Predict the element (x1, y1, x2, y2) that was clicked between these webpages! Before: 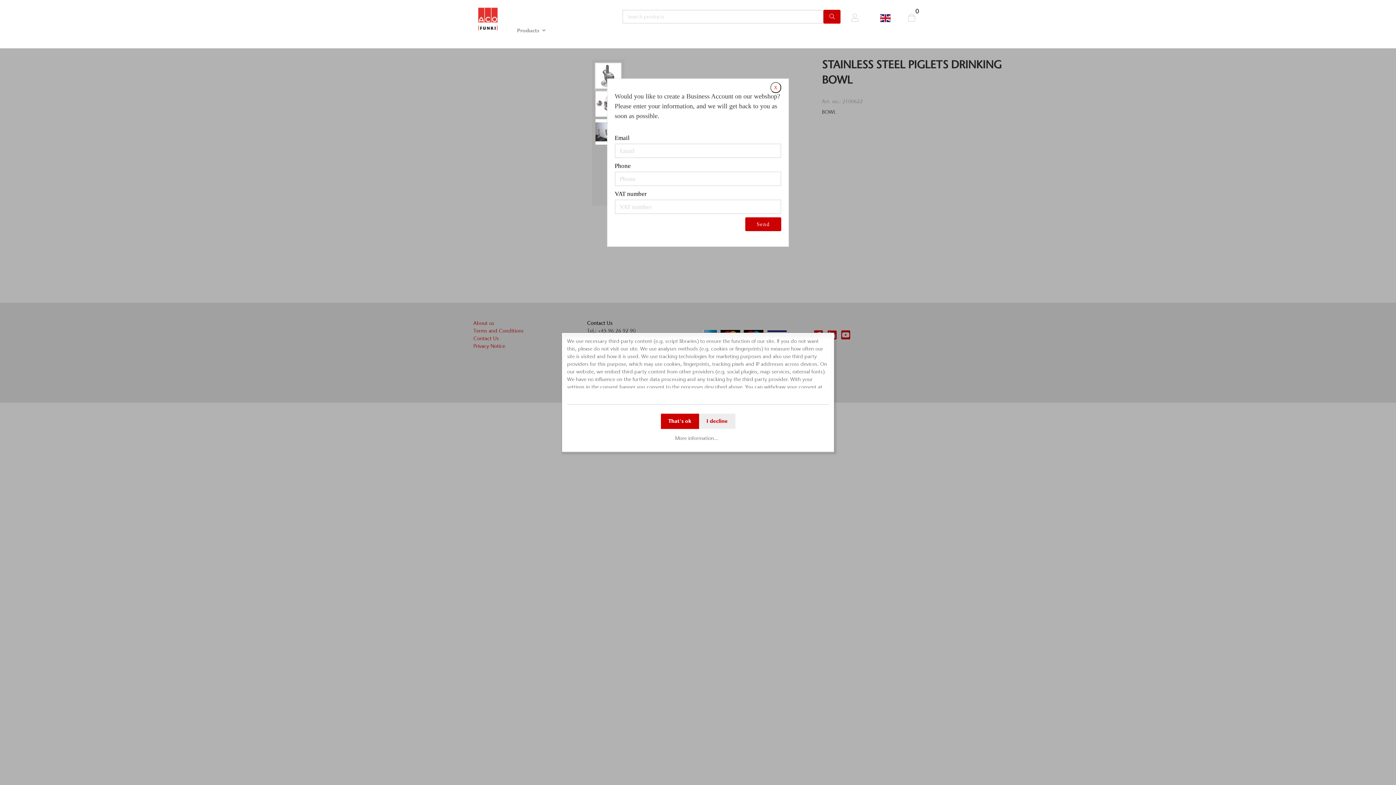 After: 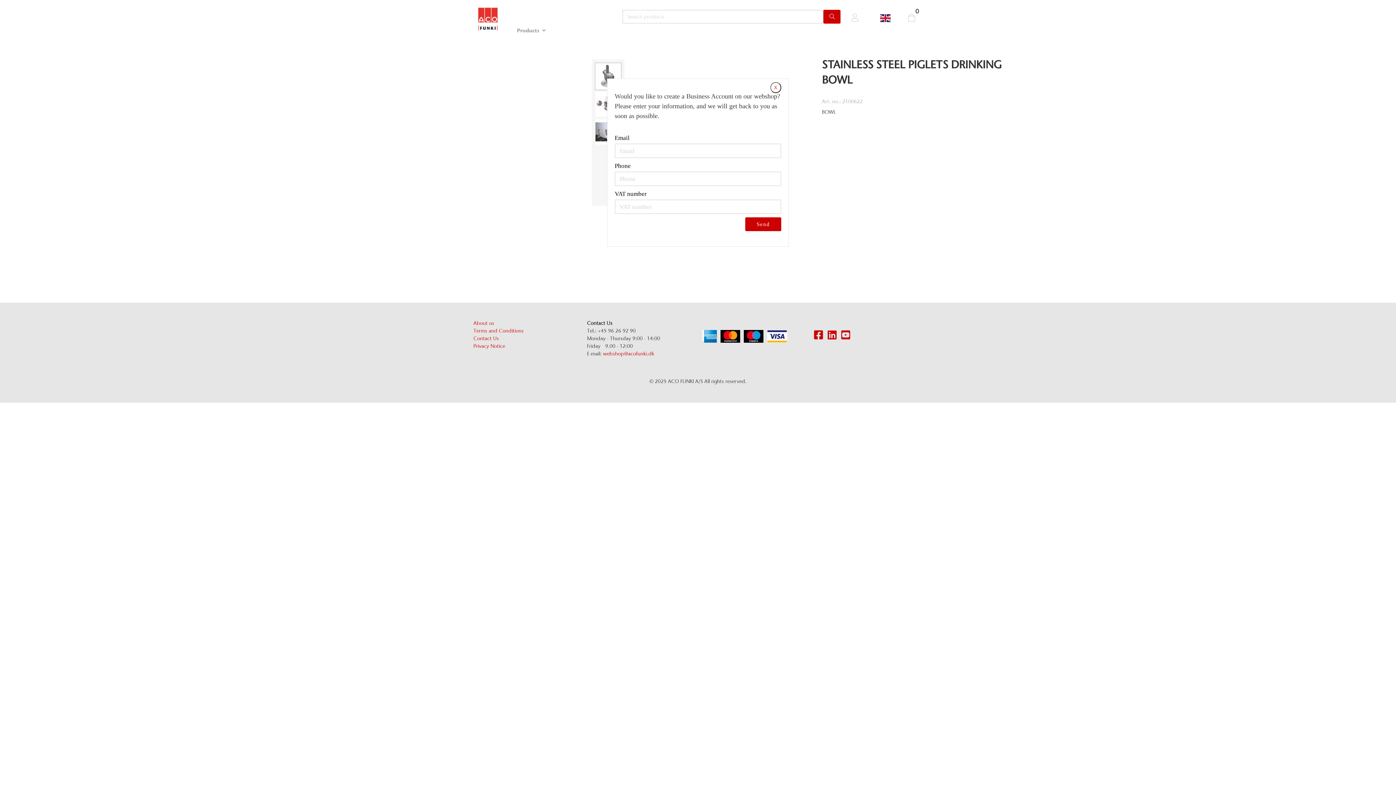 Action: bbox: (660, 413, 699, 429) label: That's ok